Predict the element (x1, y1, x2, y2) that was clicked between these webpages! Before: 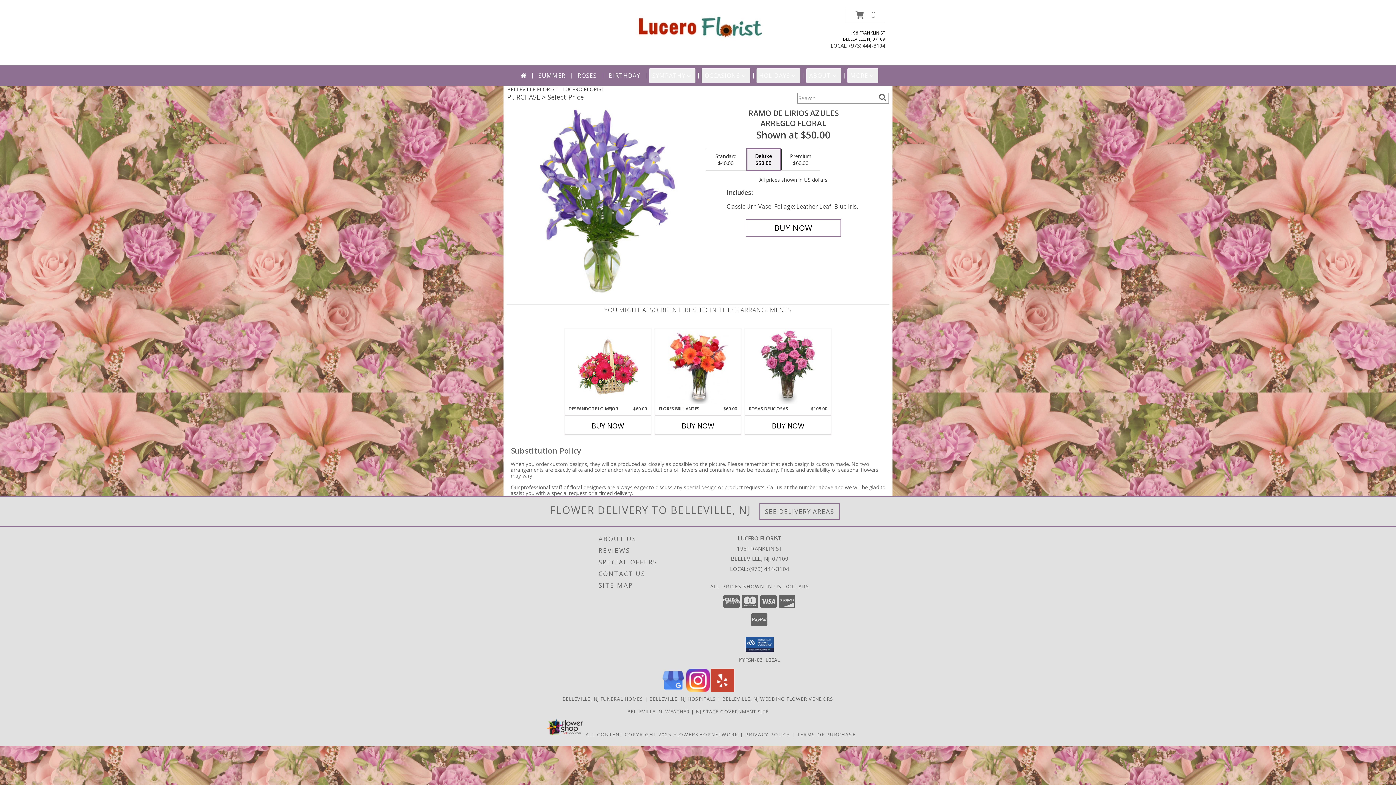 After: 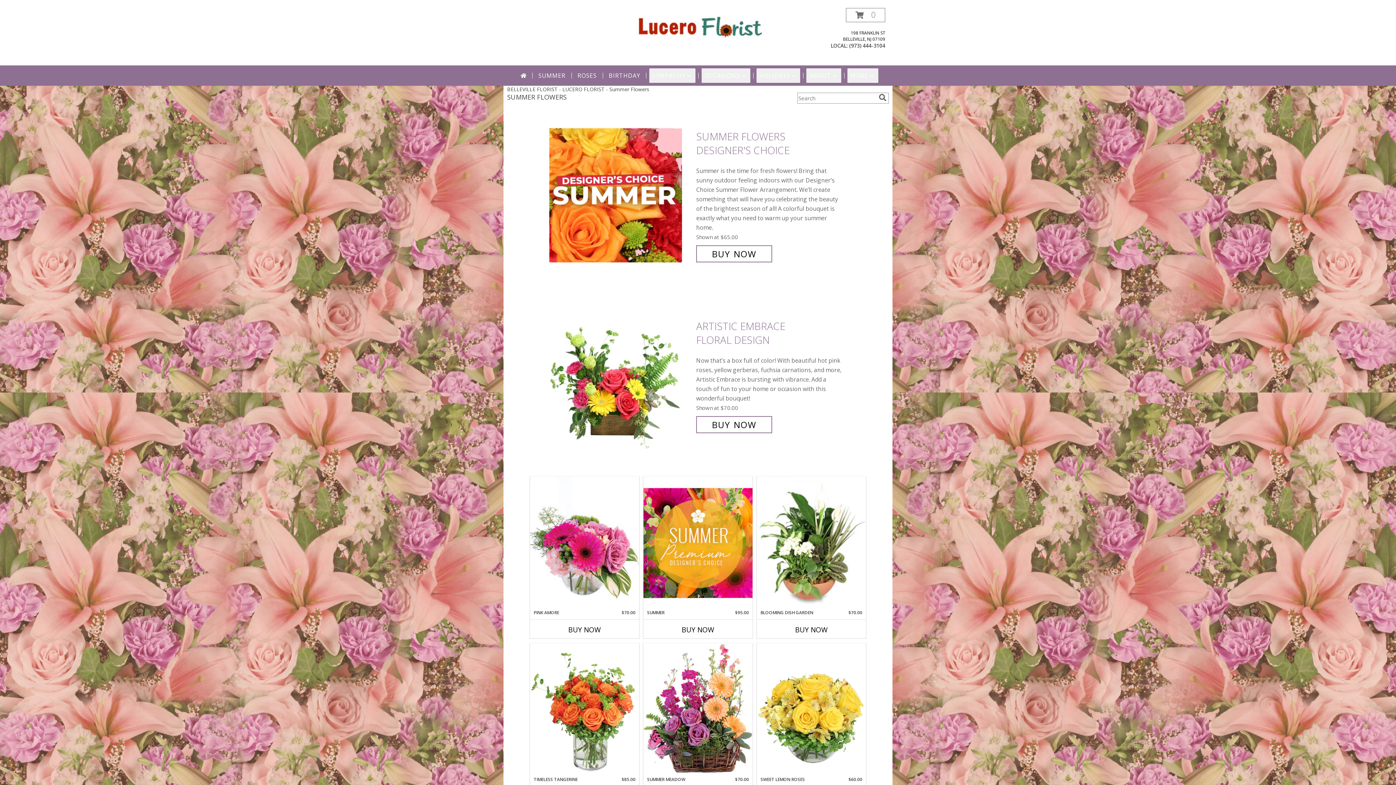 Action: label: SUMMER bbox: (535, 68, 568, 82)